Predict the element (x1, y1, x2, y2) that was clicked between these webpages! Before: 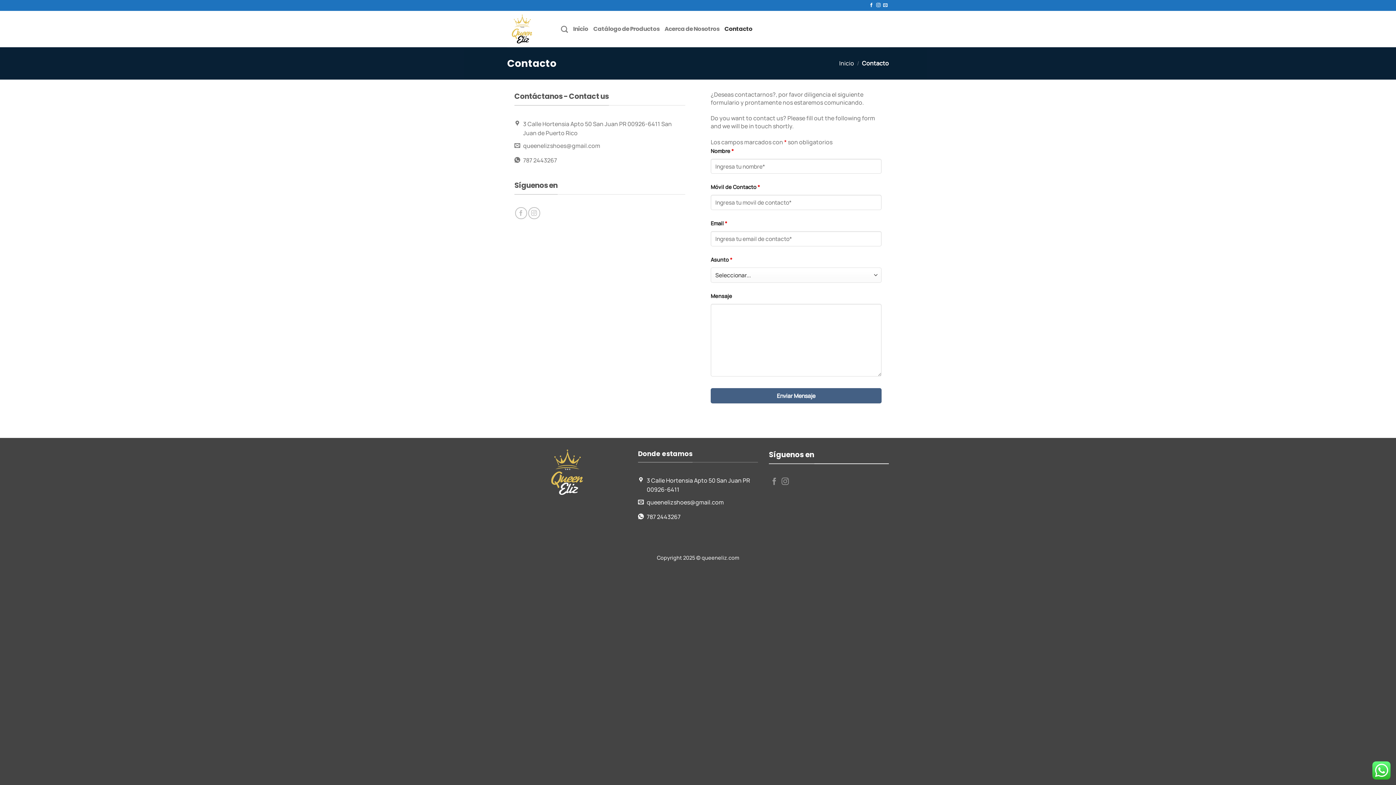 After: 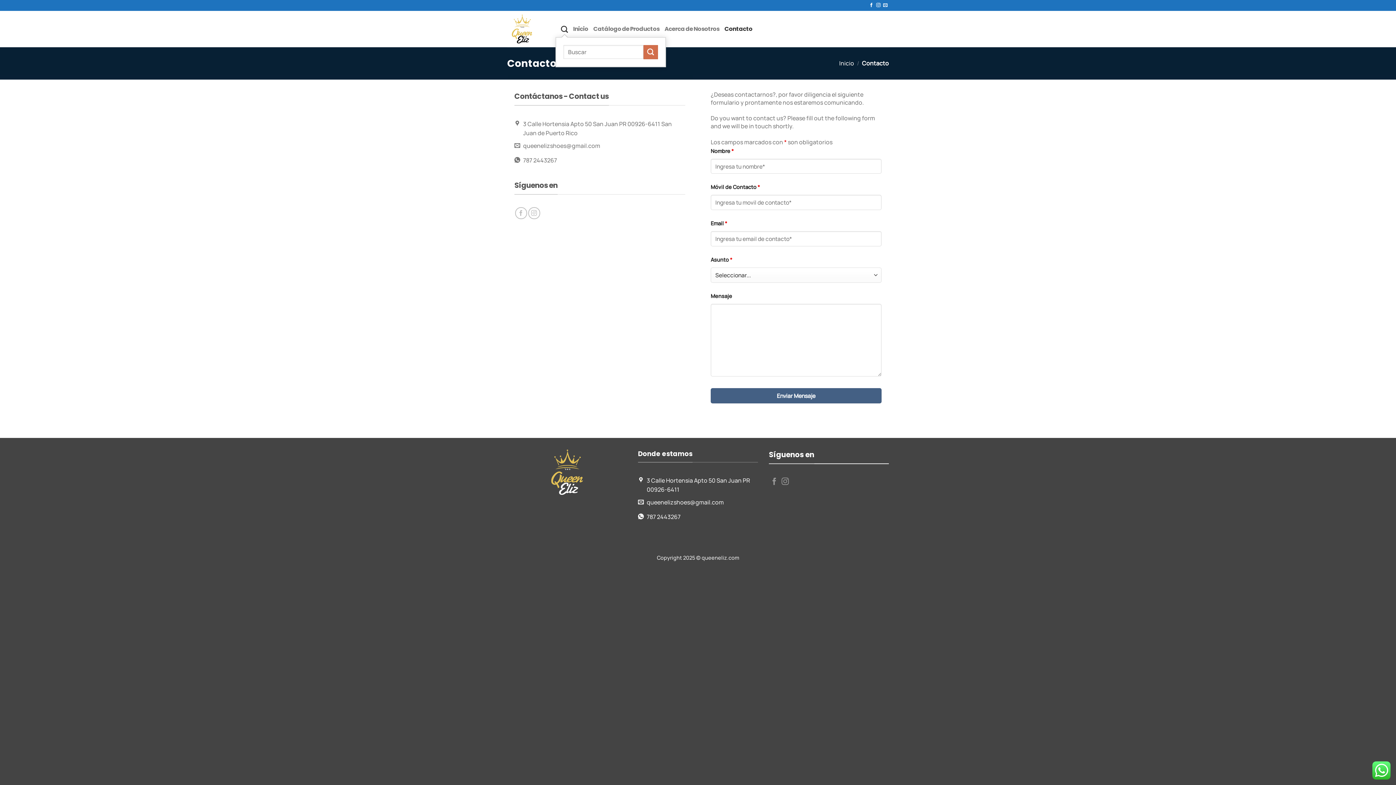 Action: bbox: (561, 21, 568, 36) label: Buscar